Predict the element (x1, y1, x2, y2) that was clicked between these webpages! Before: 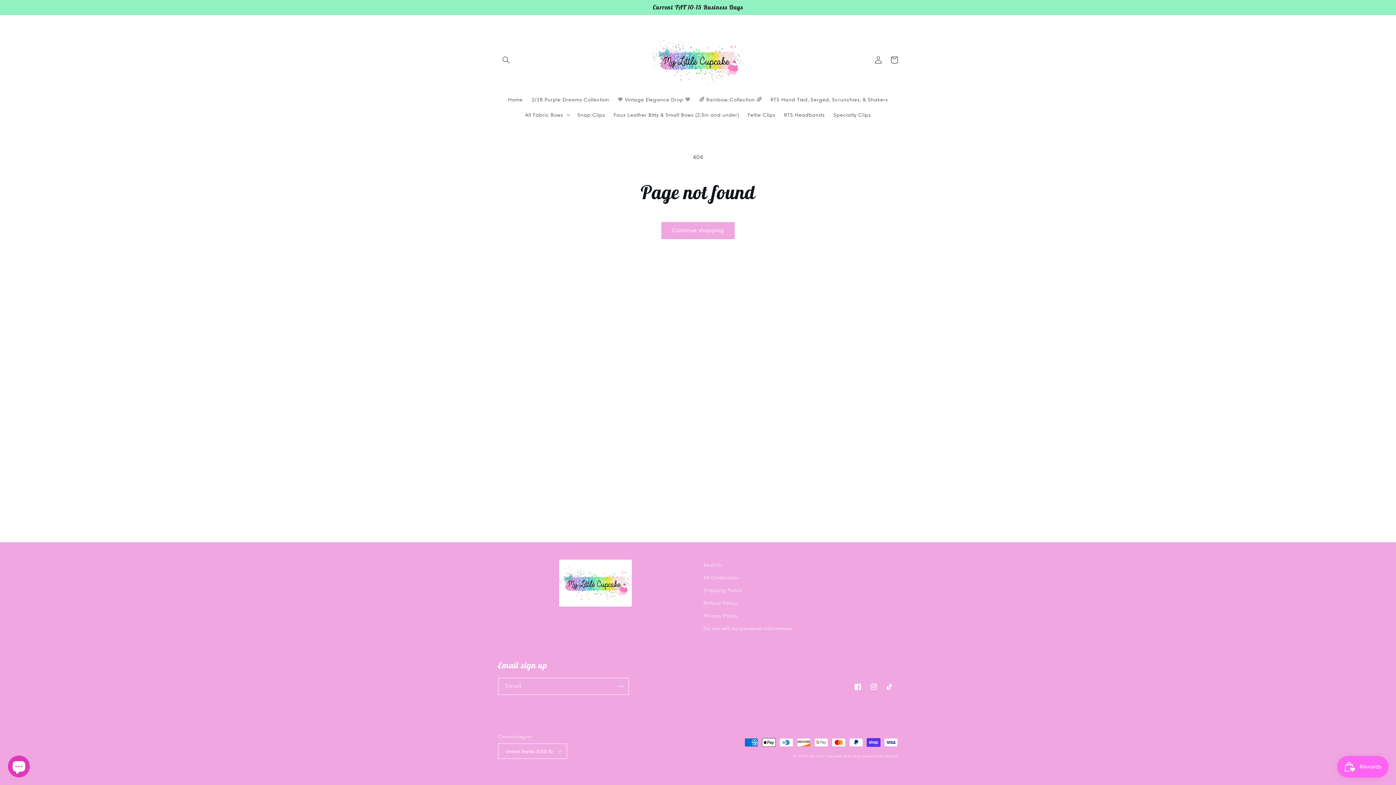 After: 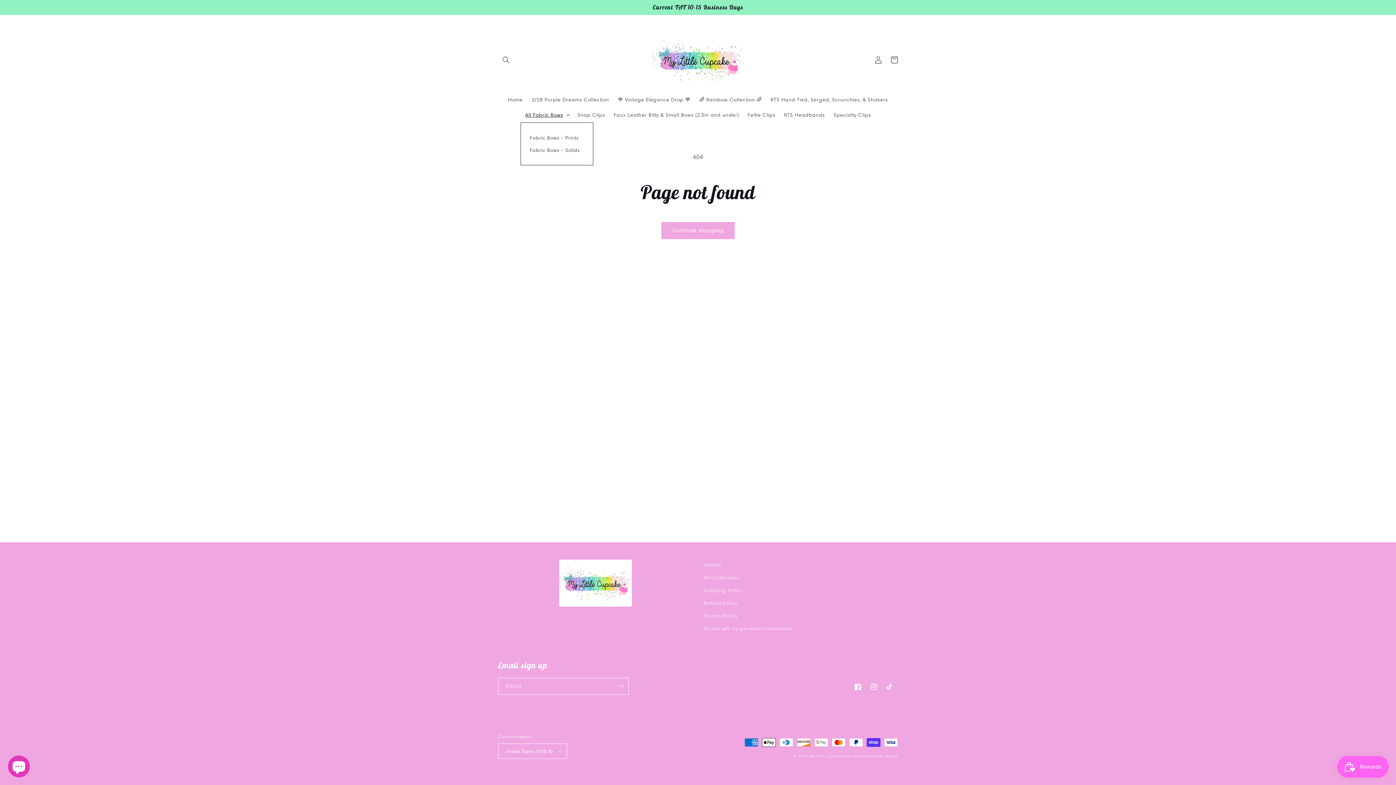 Action: label: All Fabric Bows bbox: (520, 107, 573, 122)